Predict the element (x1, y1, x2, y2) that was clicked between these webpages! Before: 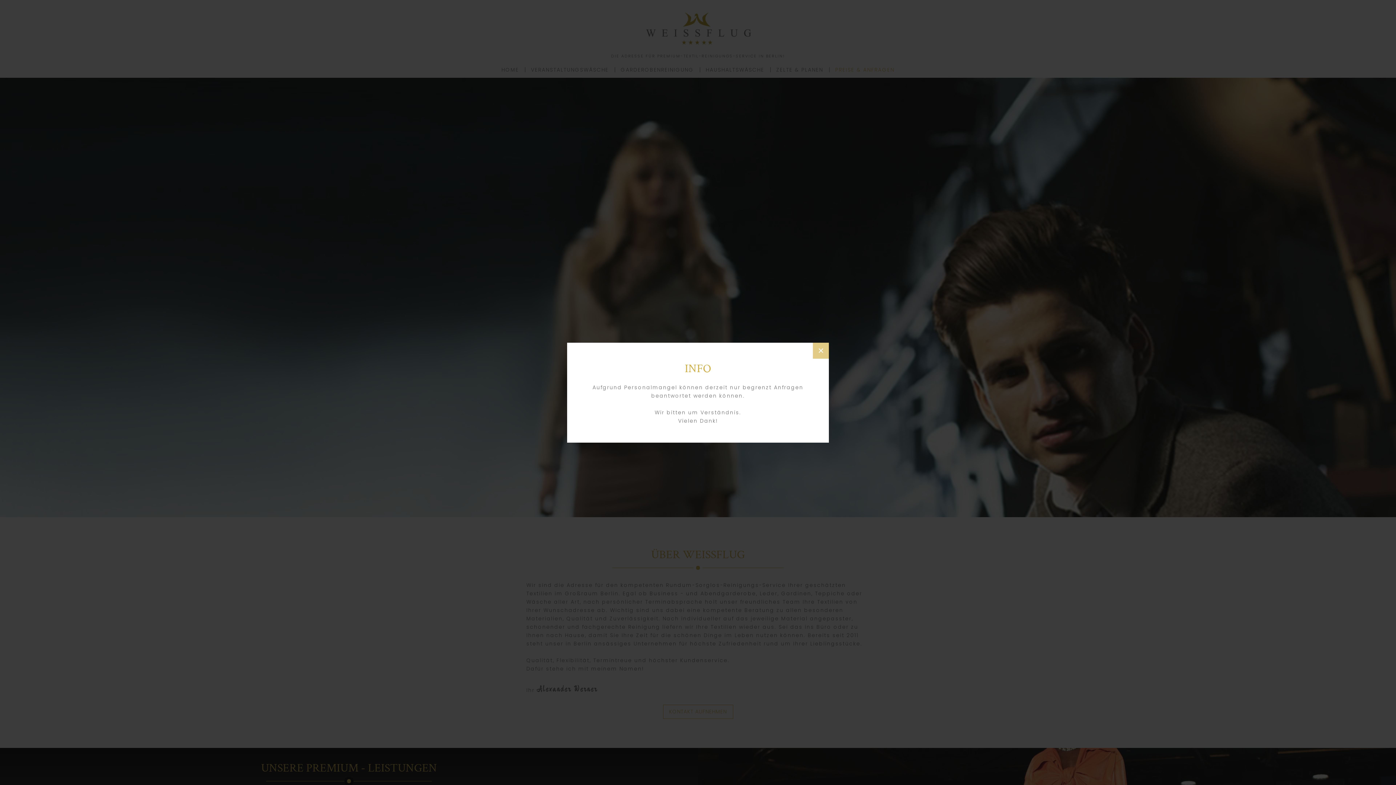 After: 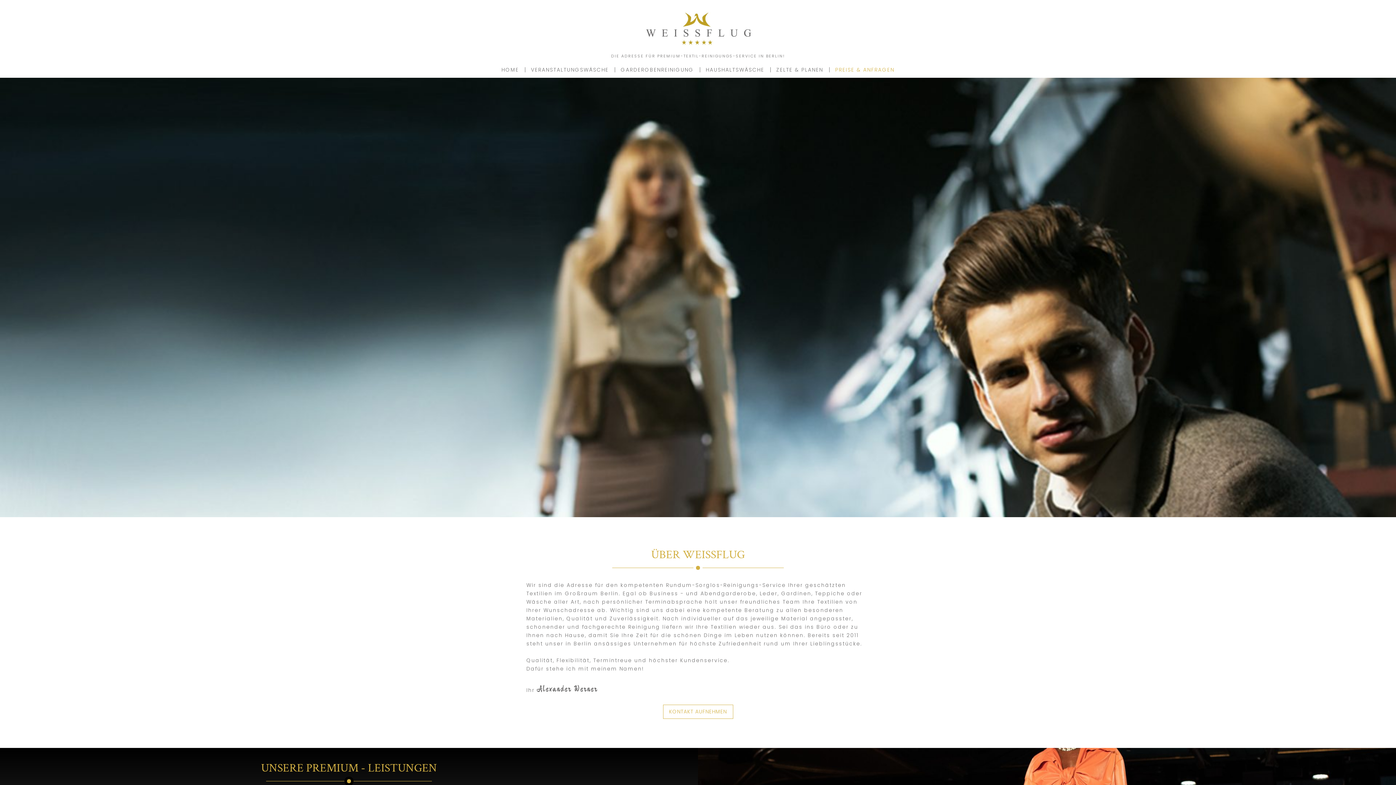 Action: bbox: (813, 342, 829, 358) label: ×